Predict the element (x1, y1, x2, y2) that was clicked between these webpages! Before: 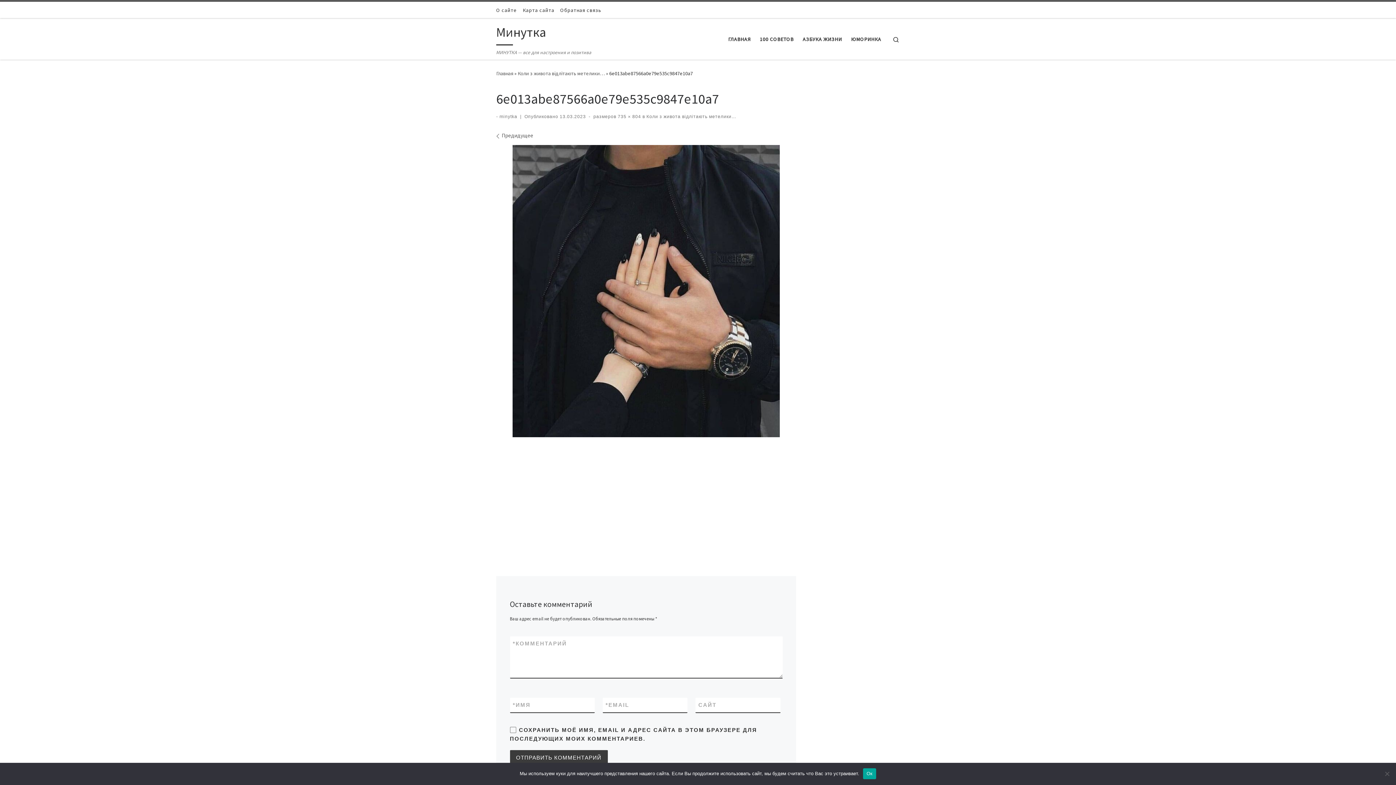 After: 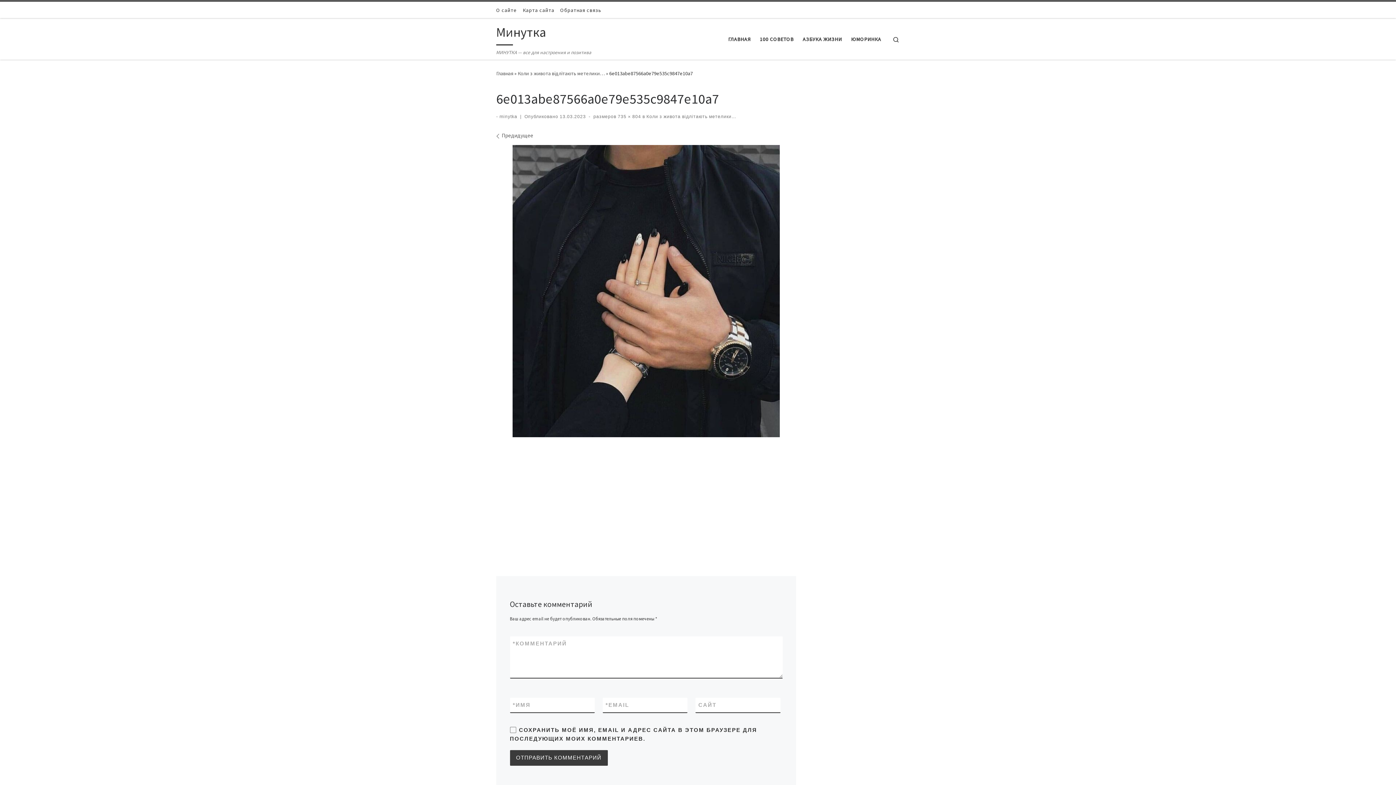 Action: bbox: (863, 768, 876, 779) label: Ок